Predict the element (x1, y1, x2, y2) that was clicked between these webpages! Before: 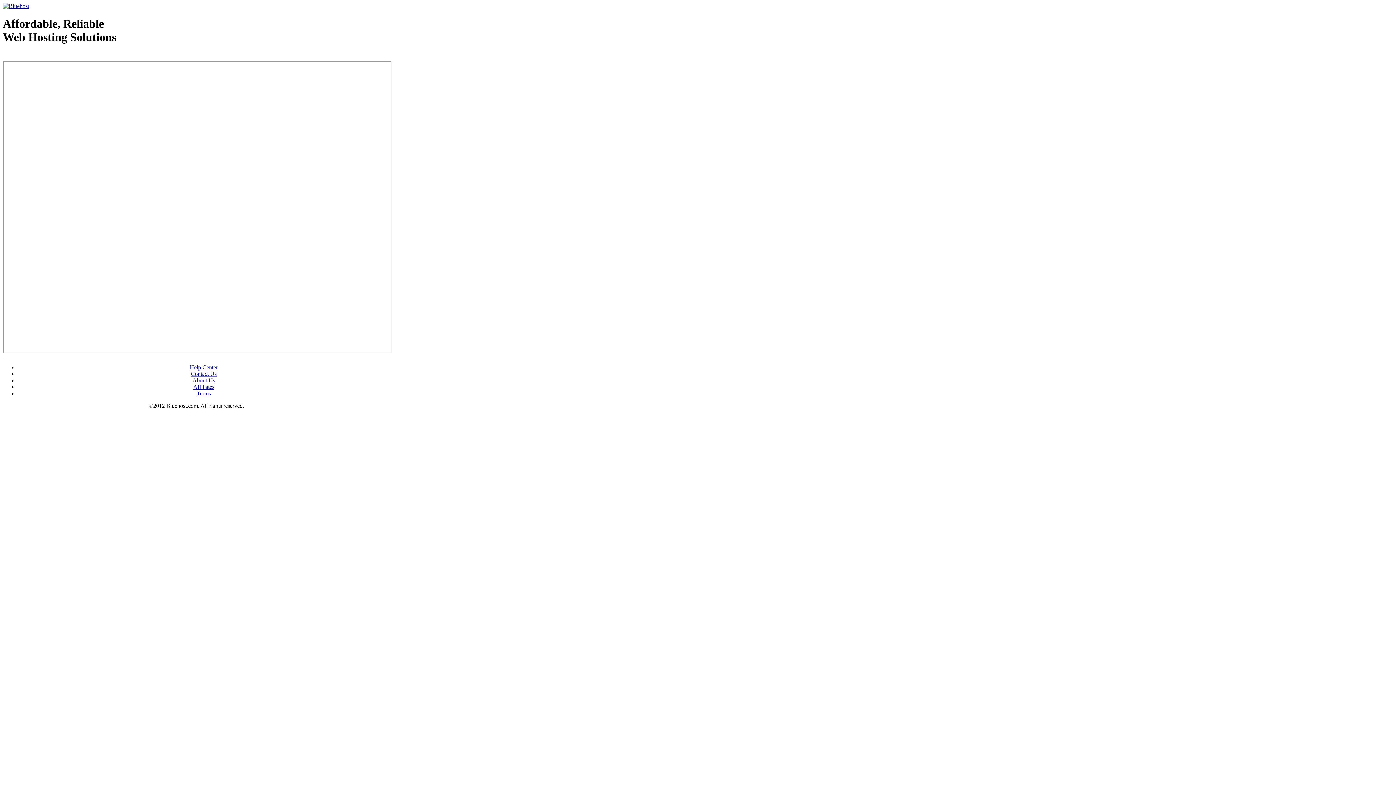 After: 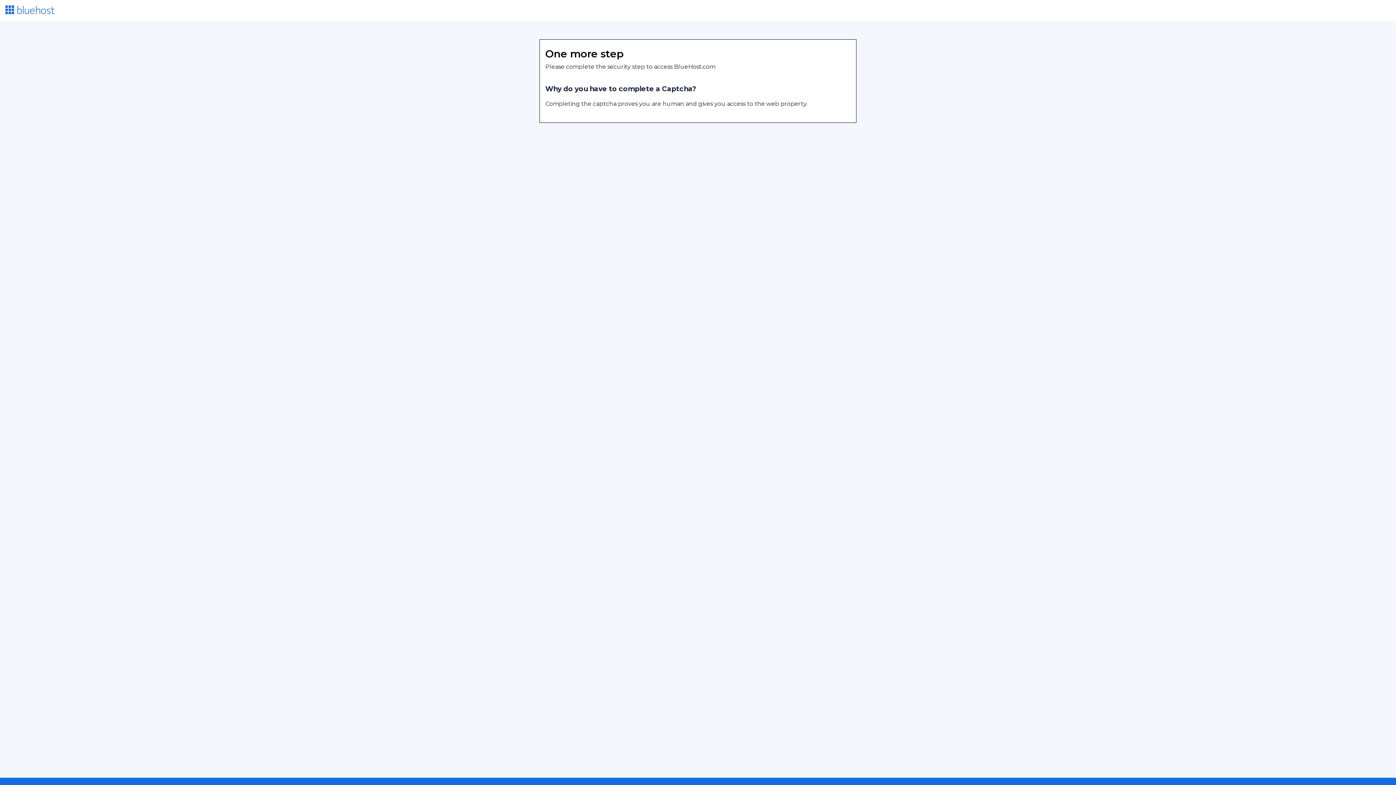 Action: bbox: (2, 53, 87, 58) label: Web Hosting - courtesy of www.bluehost.com